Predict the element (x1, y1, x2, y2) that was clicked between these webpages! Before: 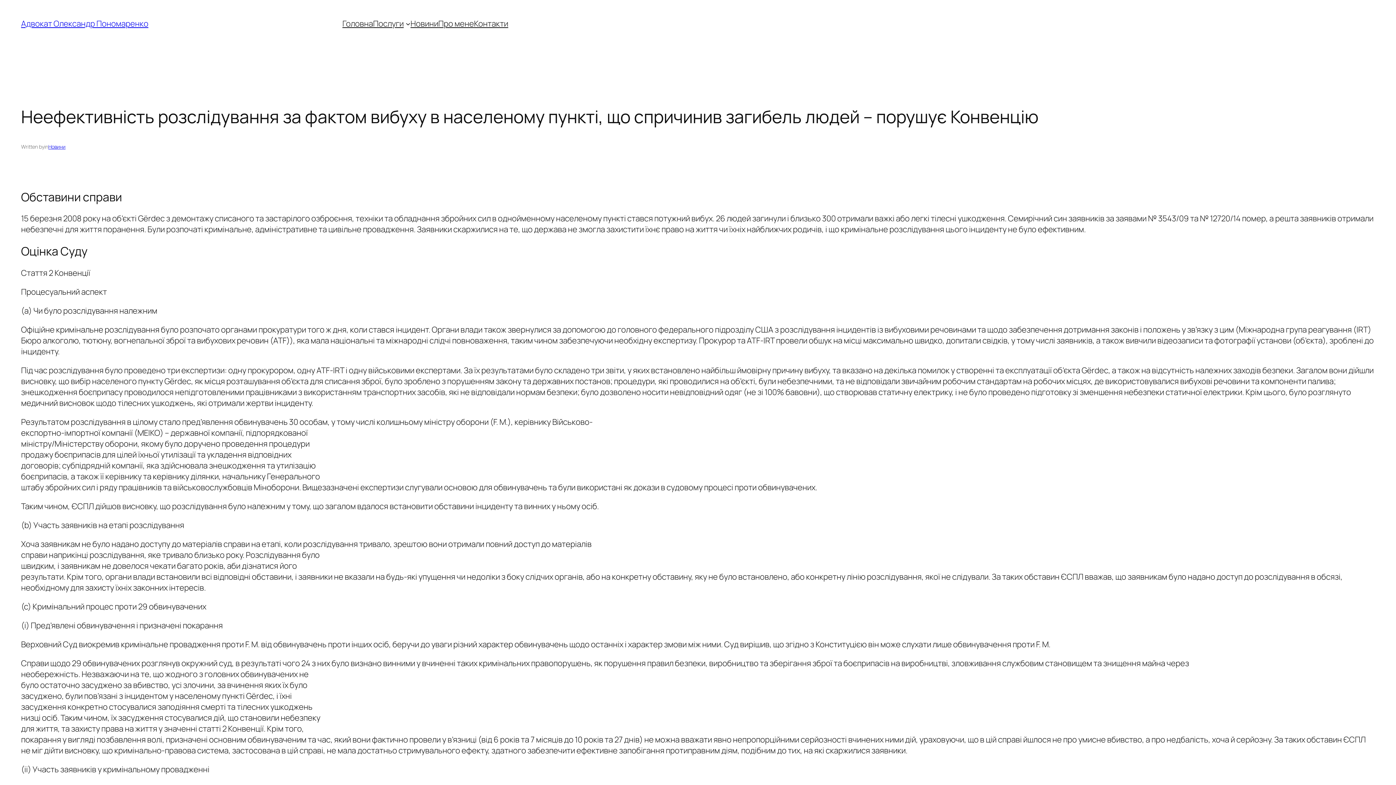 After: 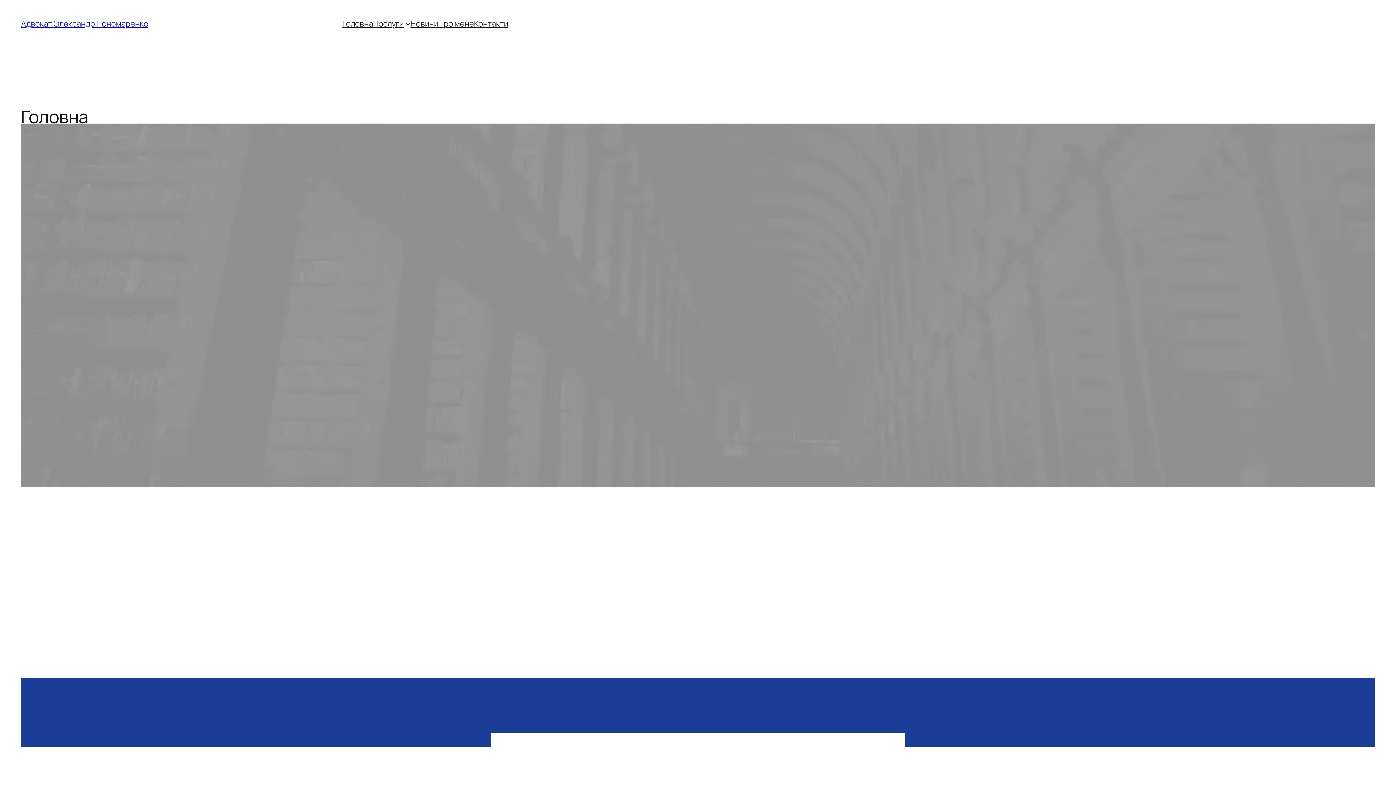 Action: bbox: (342, 18, 373, 29) label: Головна